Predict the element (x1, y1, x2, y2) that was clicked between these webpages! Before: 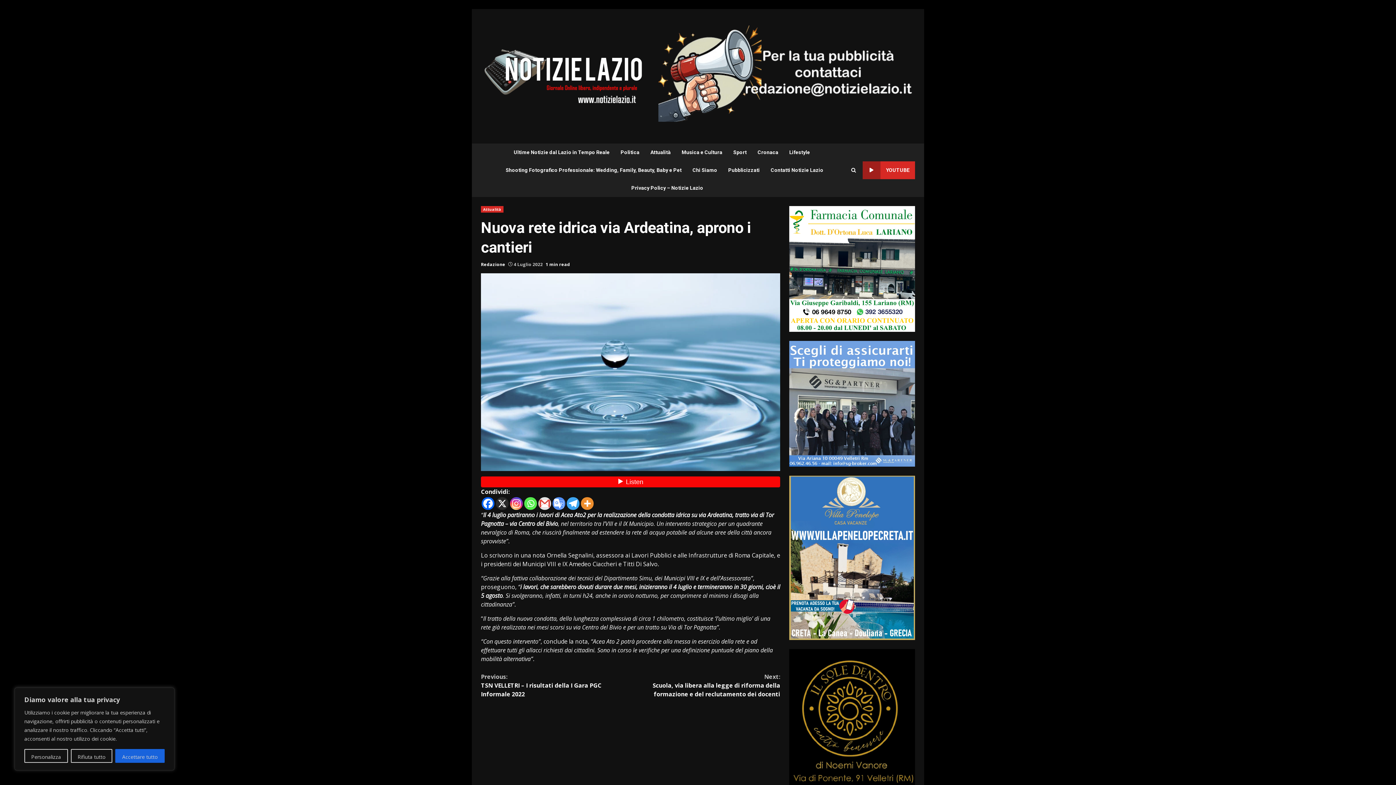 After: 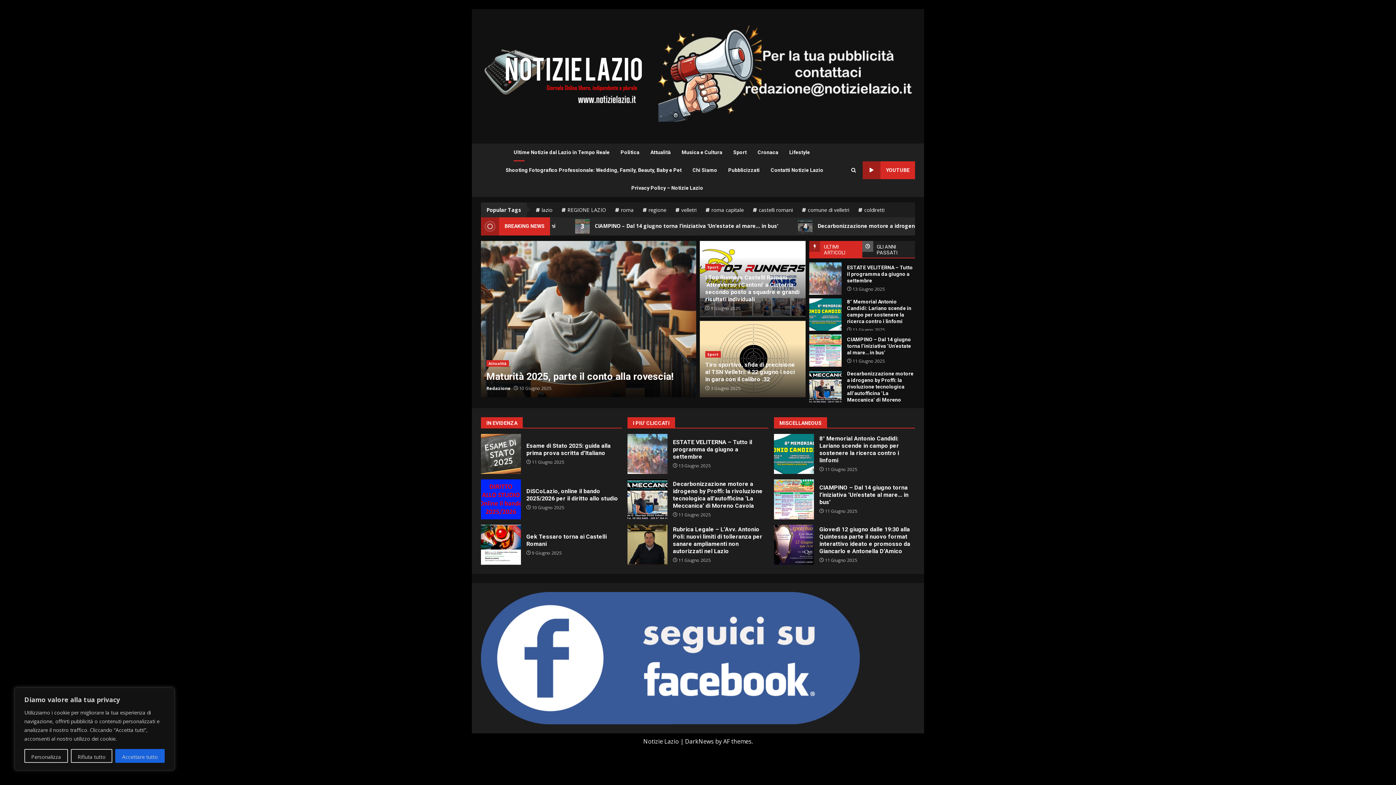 Action: bbox: (481, 71, 651, 79)